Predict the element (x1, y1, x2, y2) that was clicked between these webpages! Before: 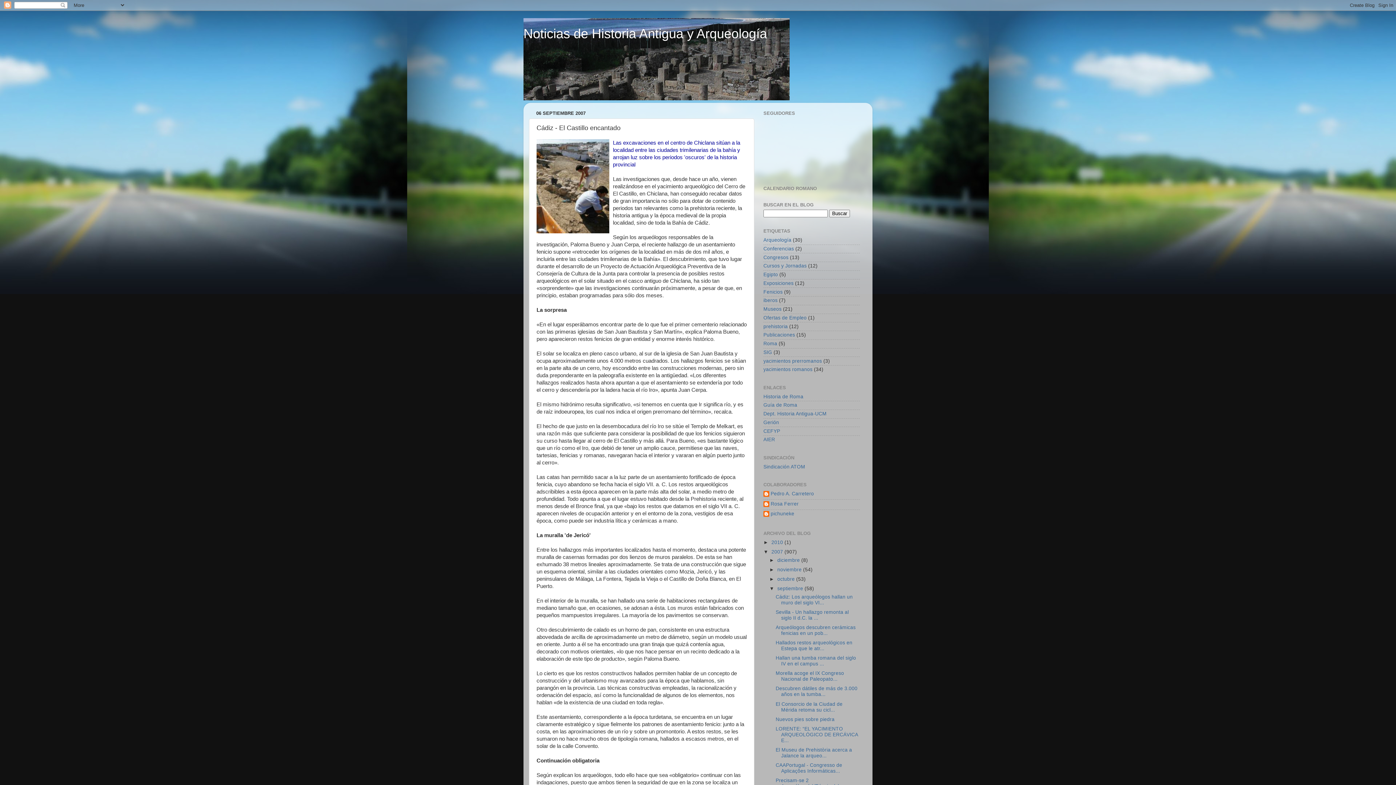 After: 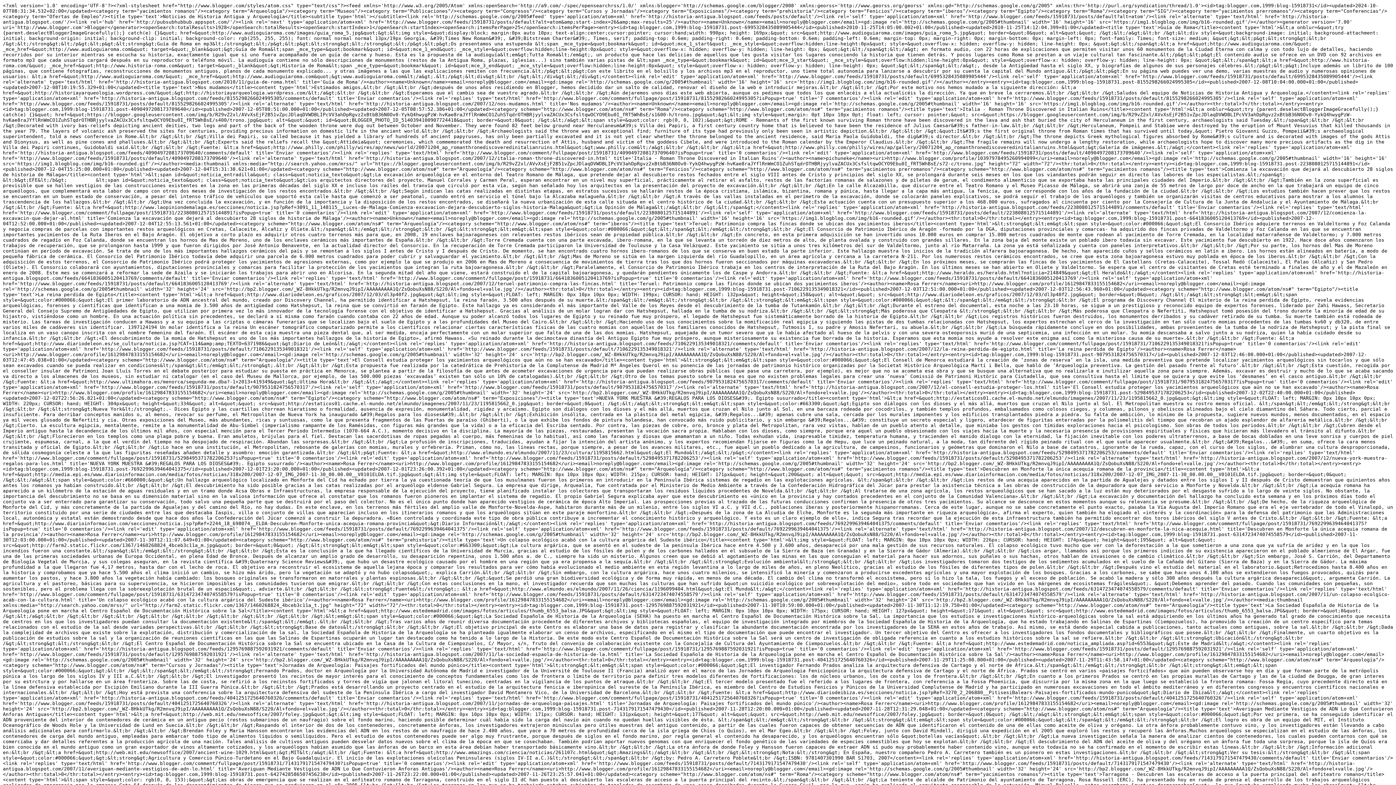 Action: label: Sindicación ATOM bbox: (763, 464, 805, 469)